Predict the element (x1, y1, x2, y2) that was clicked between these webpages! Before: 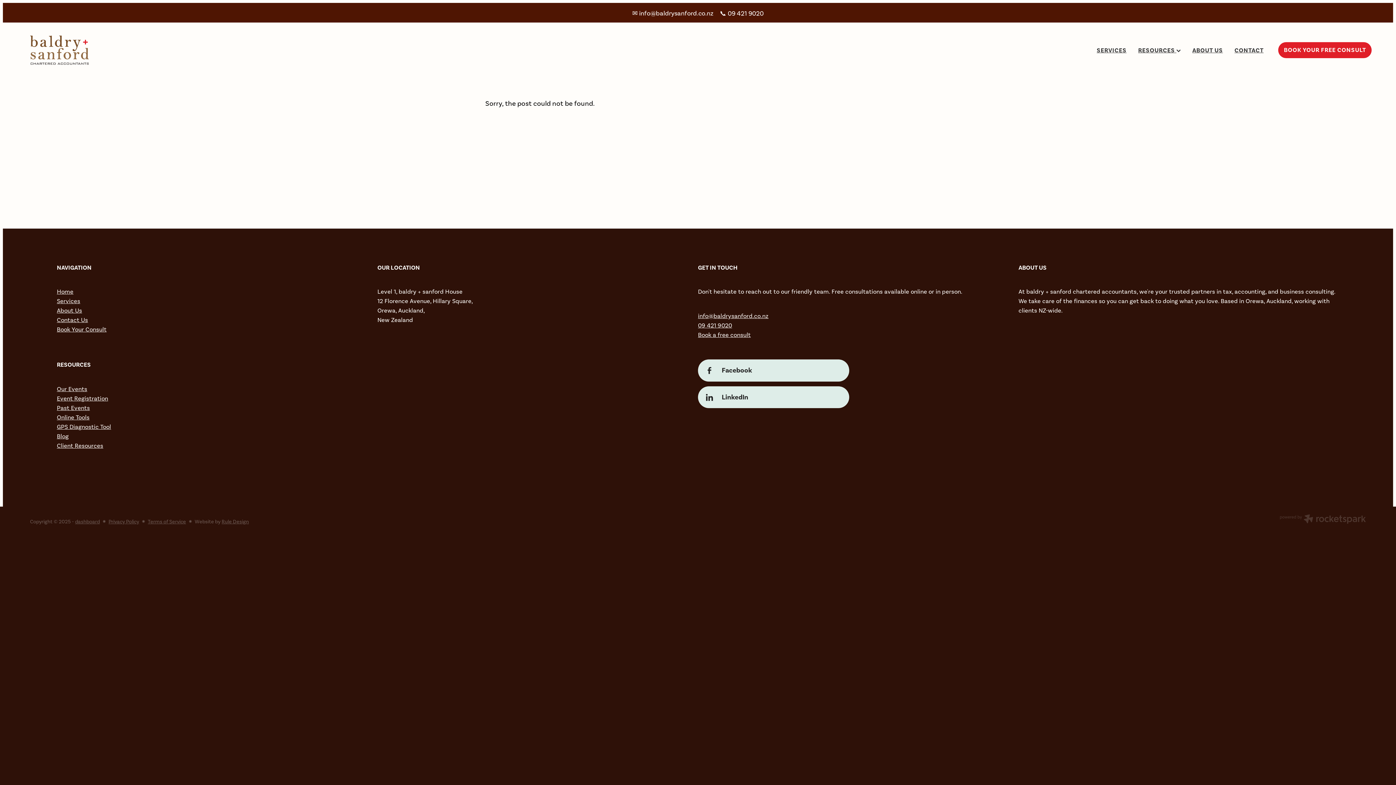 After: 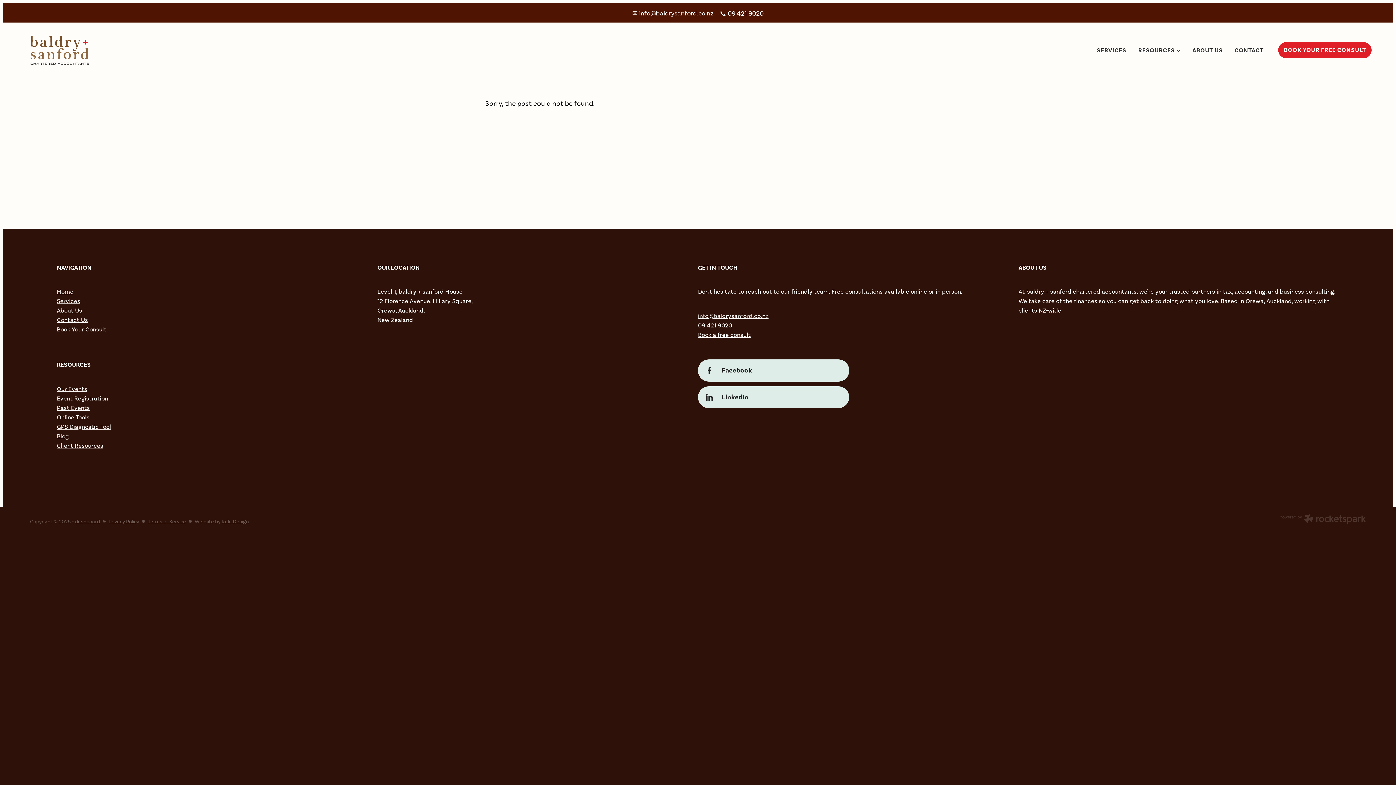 Action: label: info@baldrysanford.co.nz bbox: (639, 9, 713, 16)